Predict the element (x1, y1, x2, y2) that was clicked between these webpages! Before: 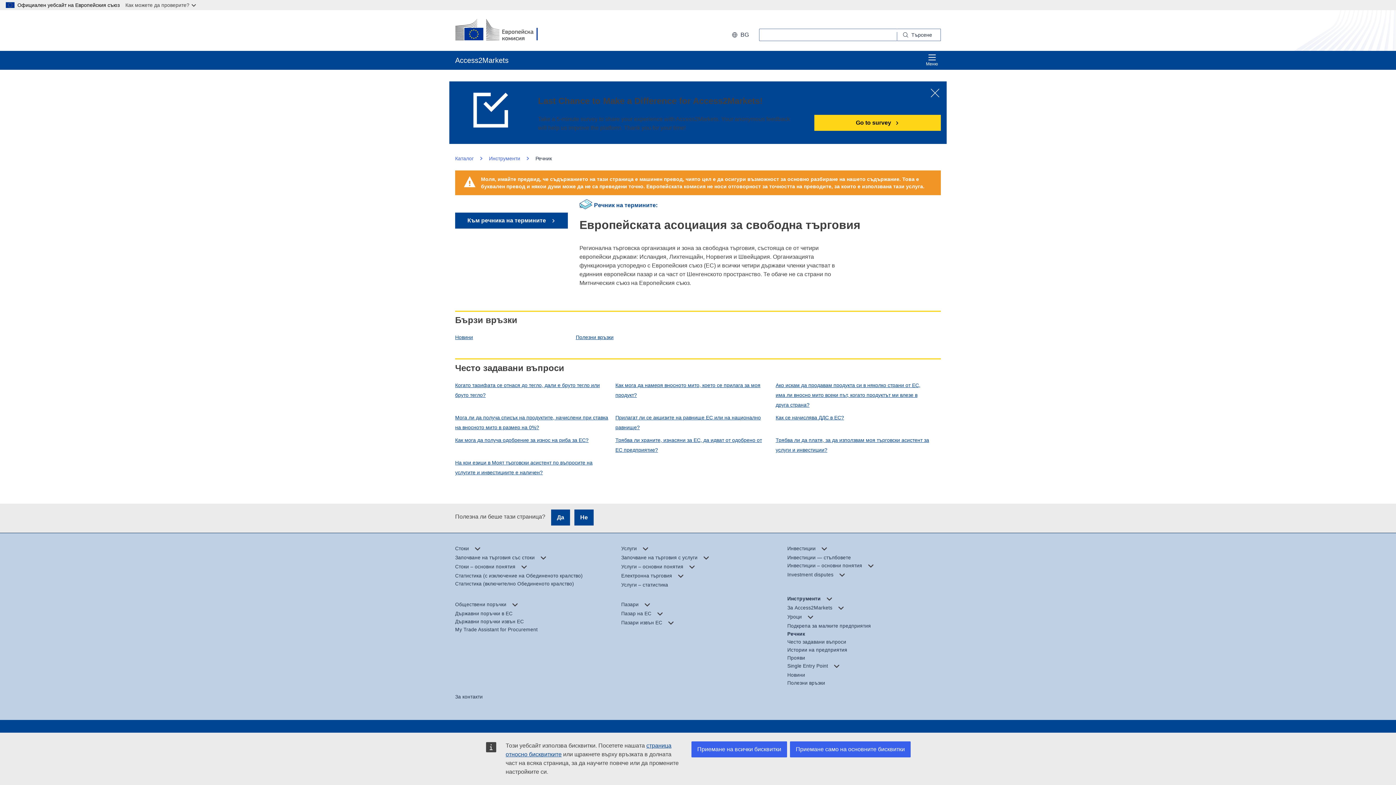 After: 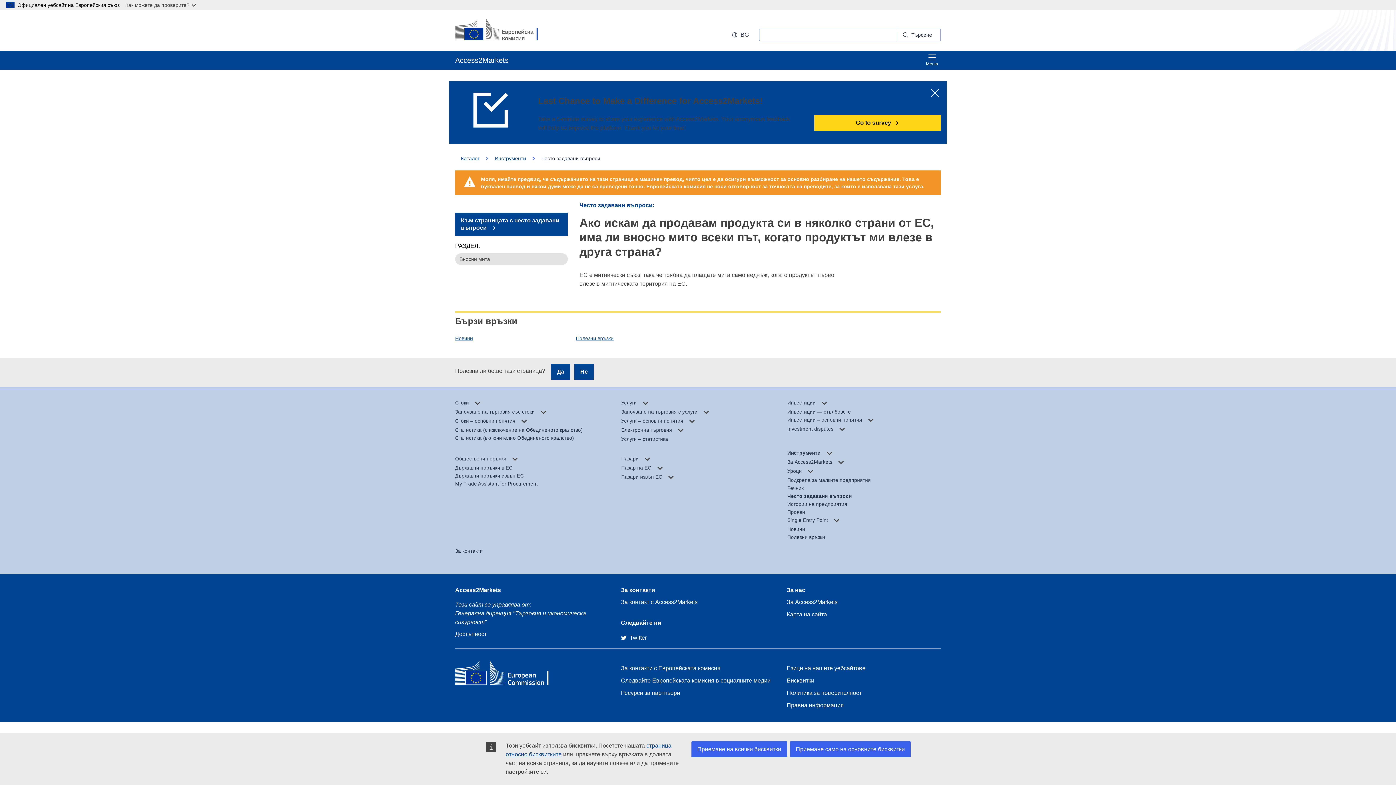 Action: label: Ако искам да продавам продукта си в няколко страни от ЕС, има ли вносно мито всеки път, когато продуктът ми влезе в друга страна? bbox: (775, 380, 936, 410)